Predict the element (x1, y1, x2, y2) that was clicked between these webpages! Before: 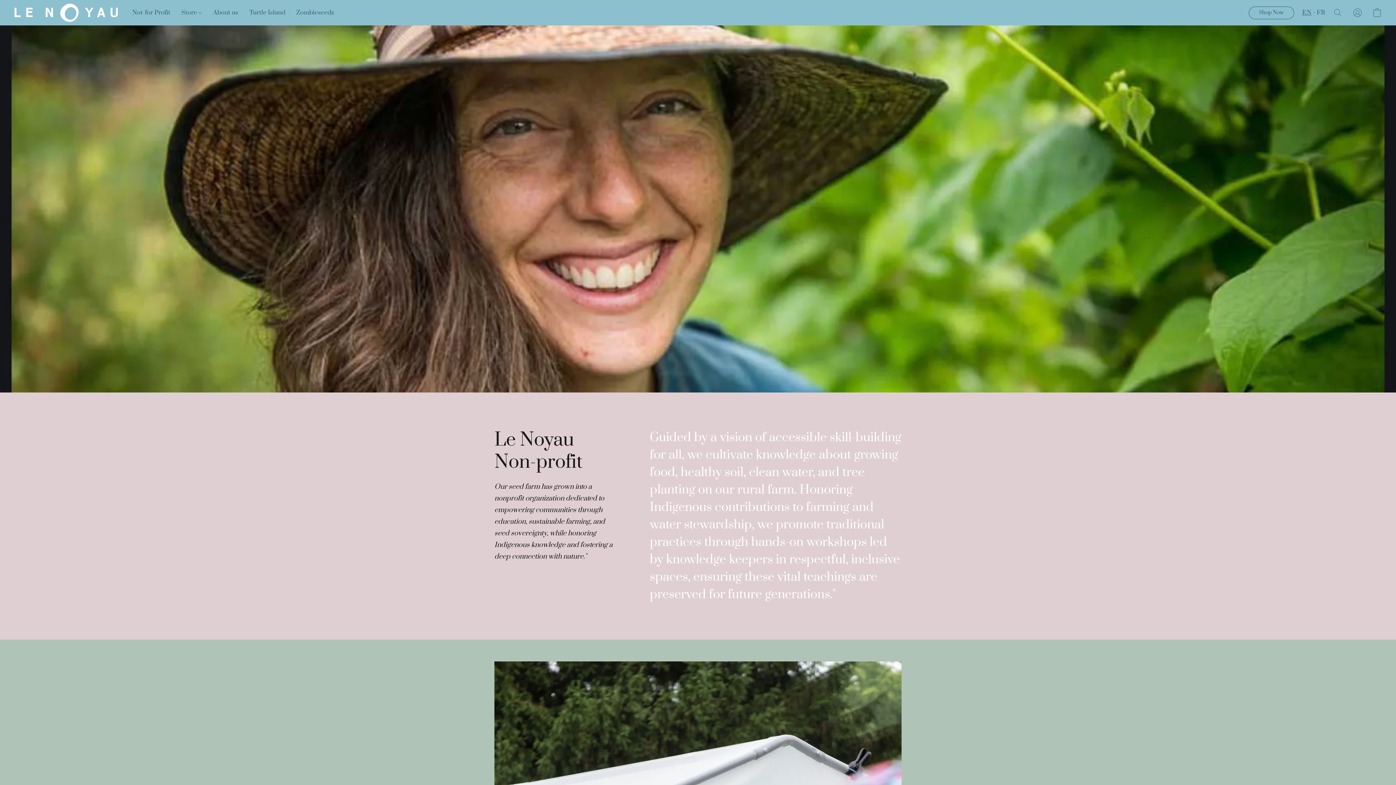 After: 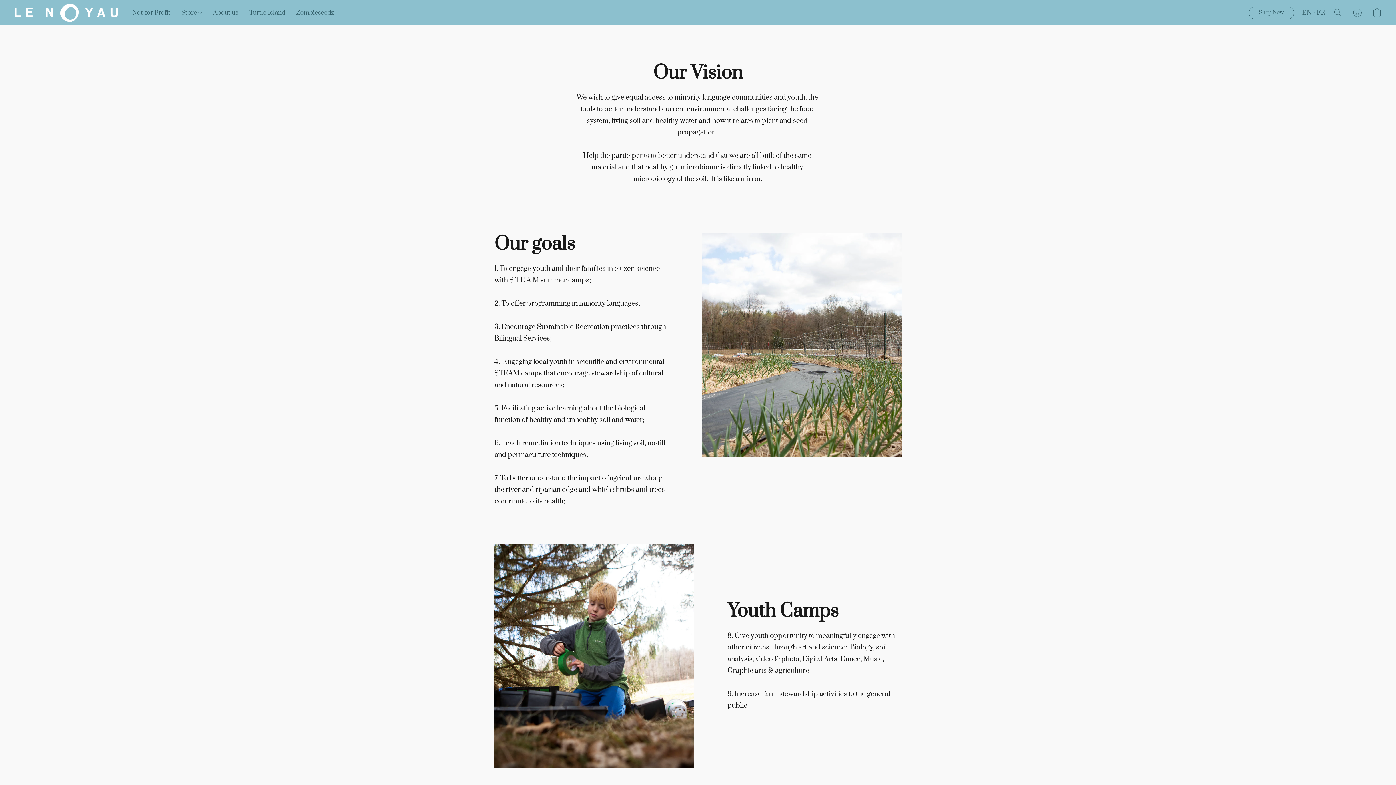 Action: label: Not-for Profit bbox: (132, 5, 175, 19)